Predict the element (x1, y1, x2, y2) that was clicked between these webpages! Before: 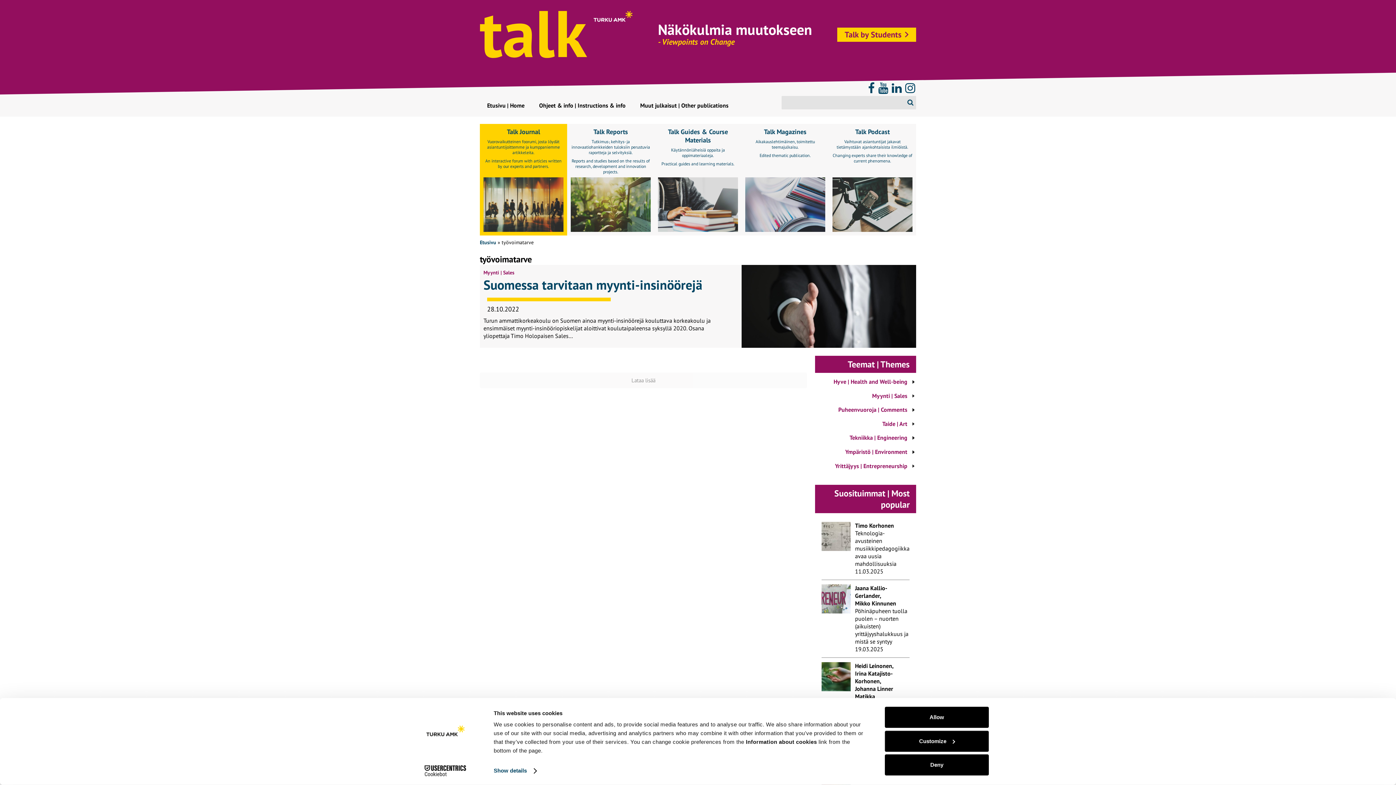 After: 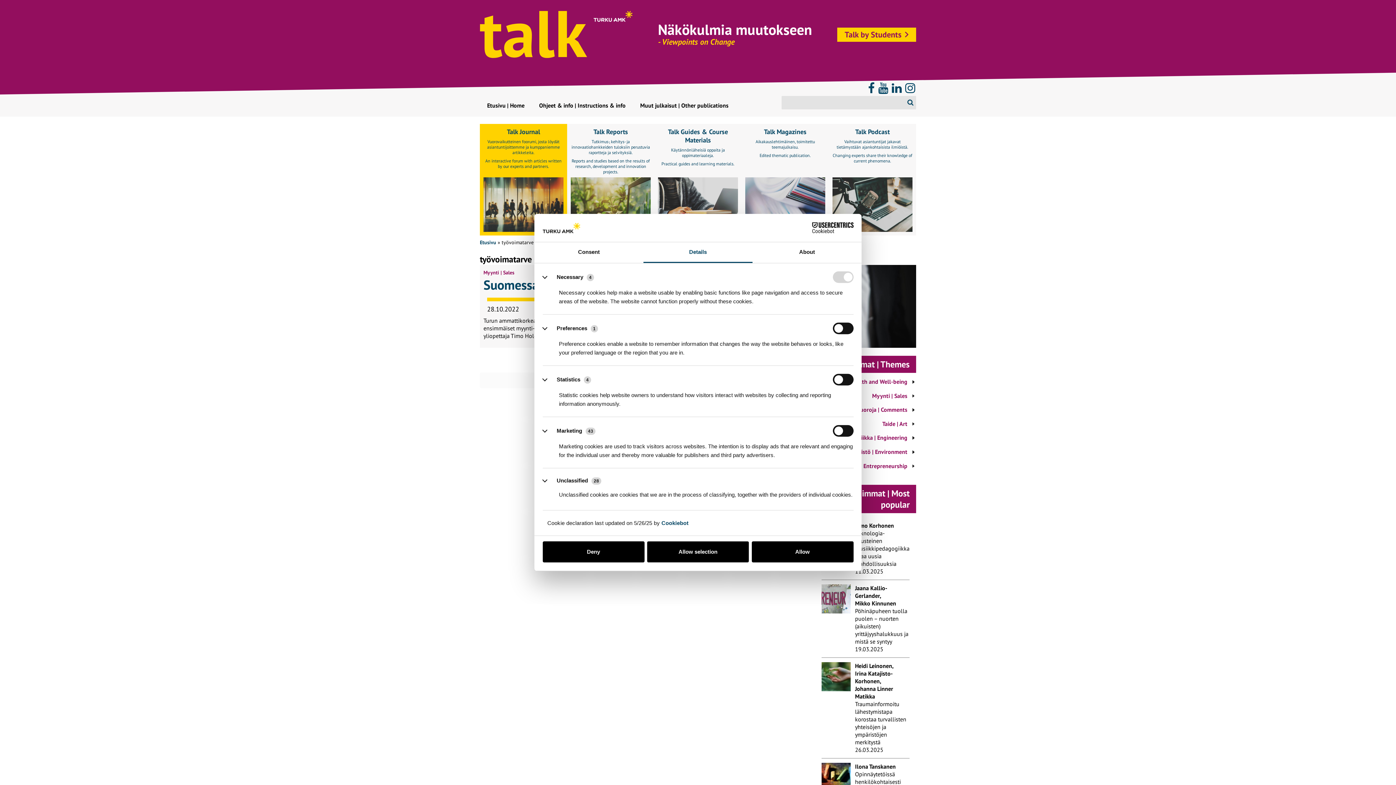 Action: bbox: (885, 731, 989, 752) label: Customize